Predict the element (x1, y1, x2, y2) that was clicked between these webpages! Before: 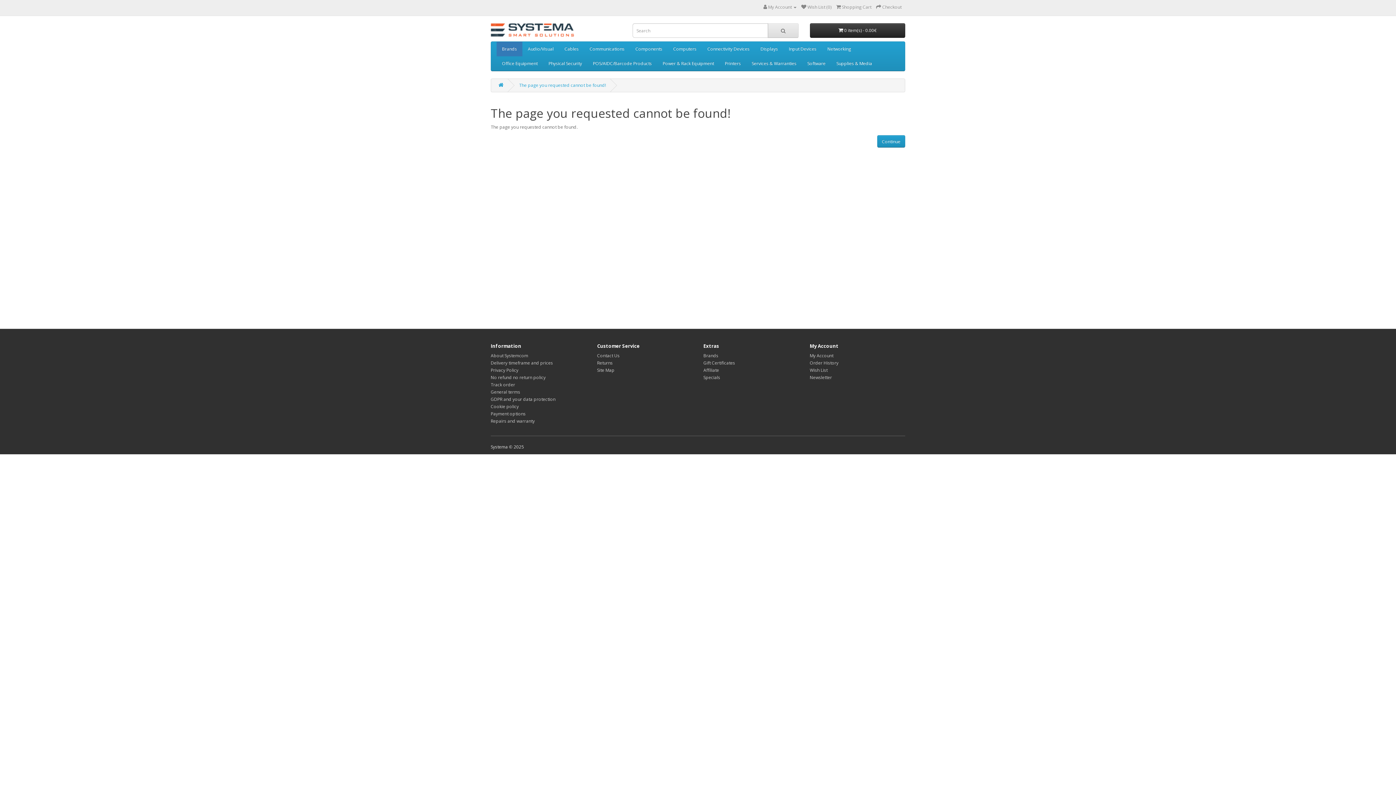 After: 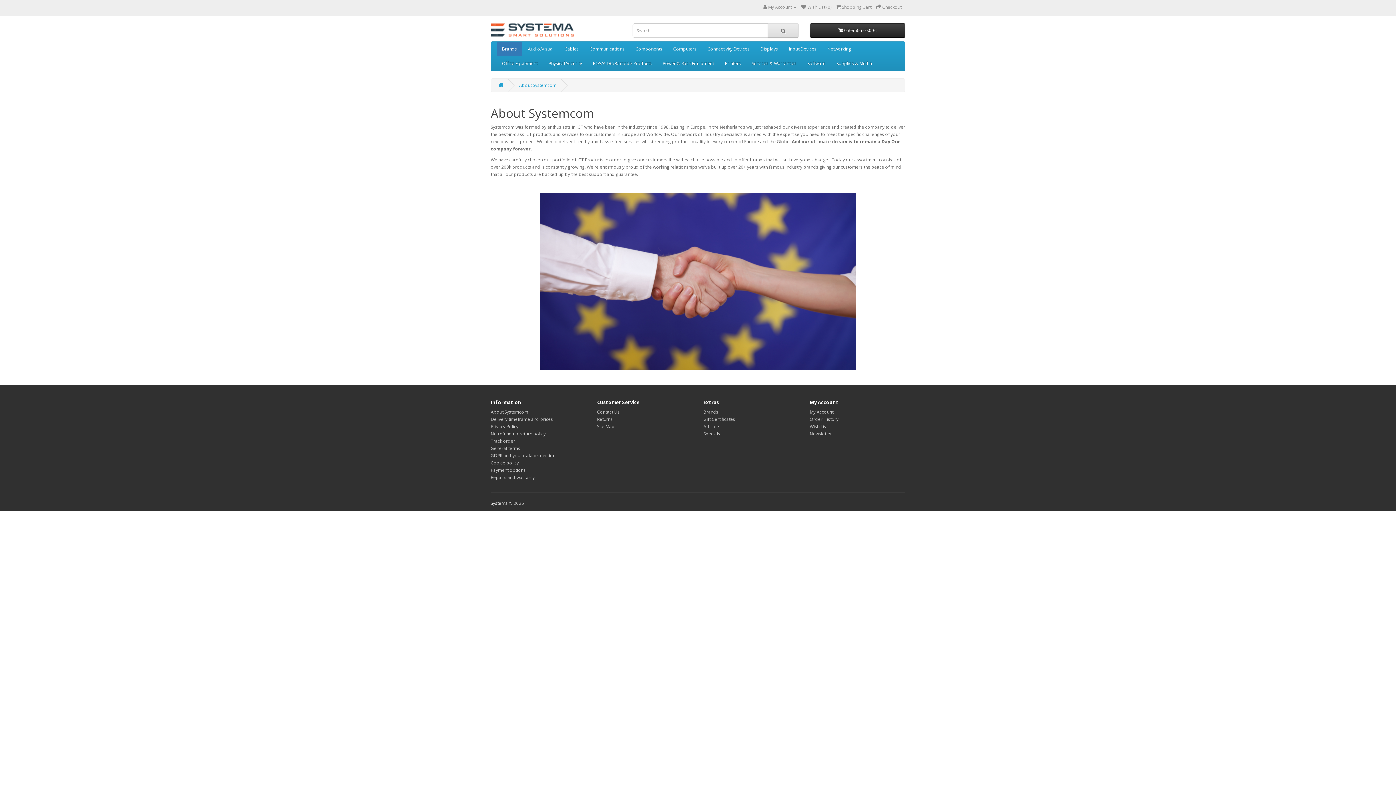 Action: bbox: (490, 352, 528, 358) label: About Systemcom